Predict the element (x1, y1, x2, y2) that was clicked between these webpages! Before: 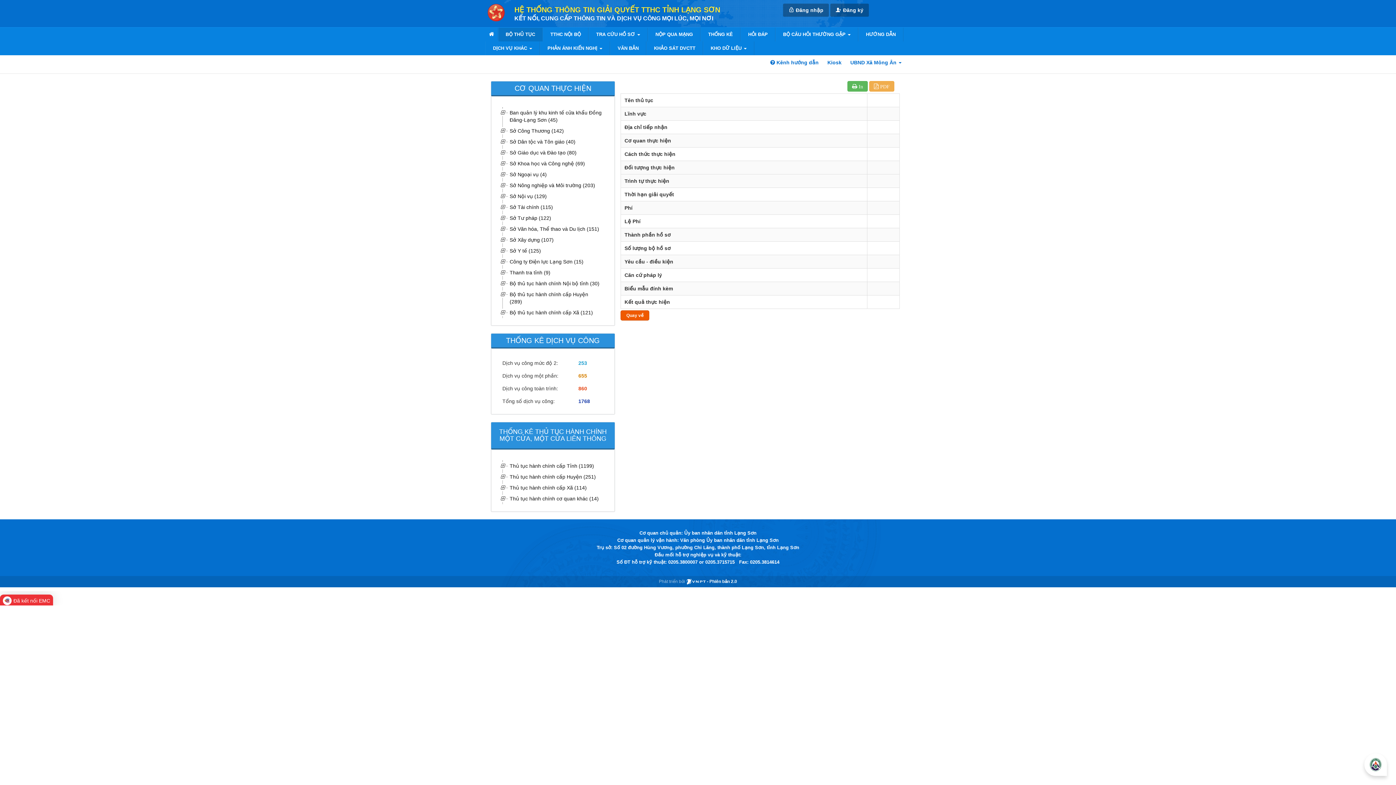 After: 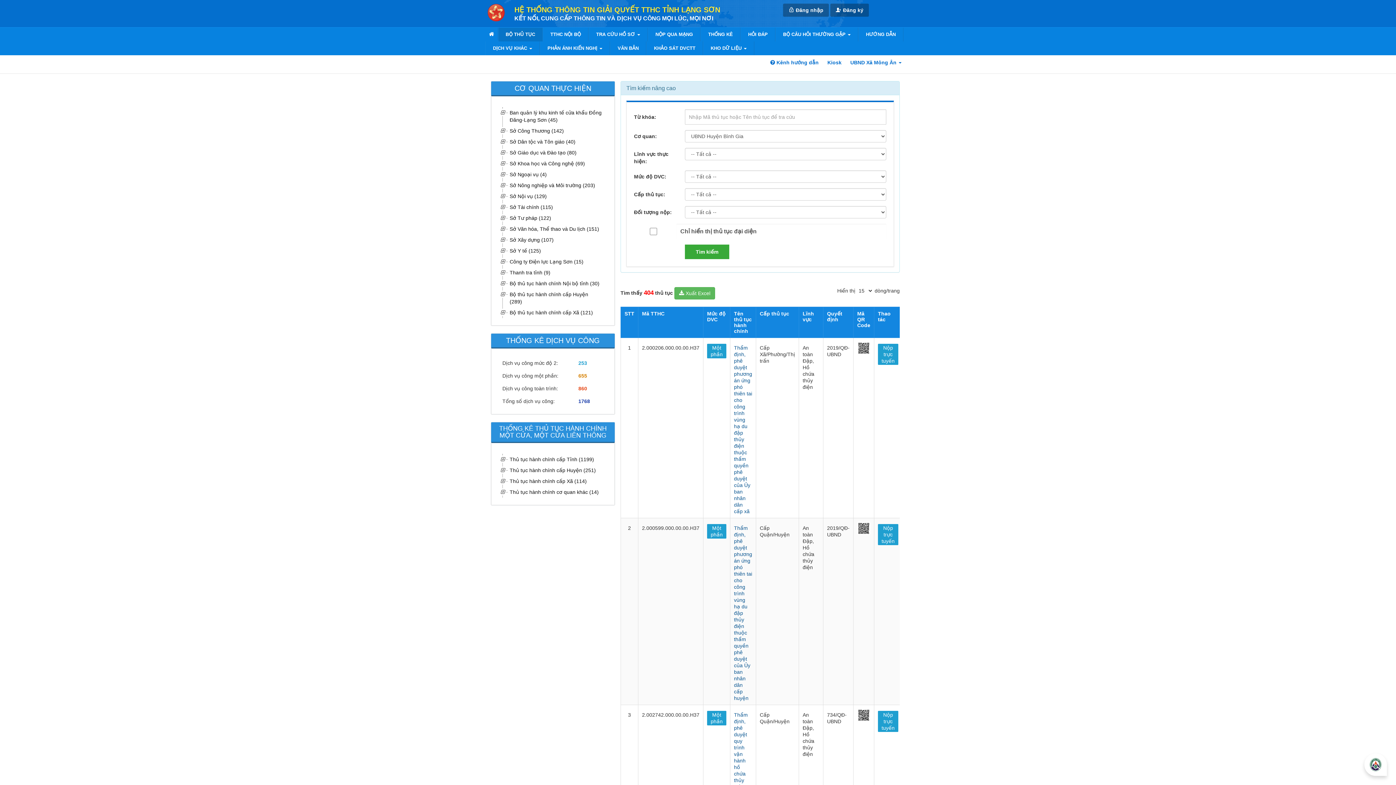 Action: label: Thanh tra tỉnh (9) bbox: (508, 267, 603, 278)